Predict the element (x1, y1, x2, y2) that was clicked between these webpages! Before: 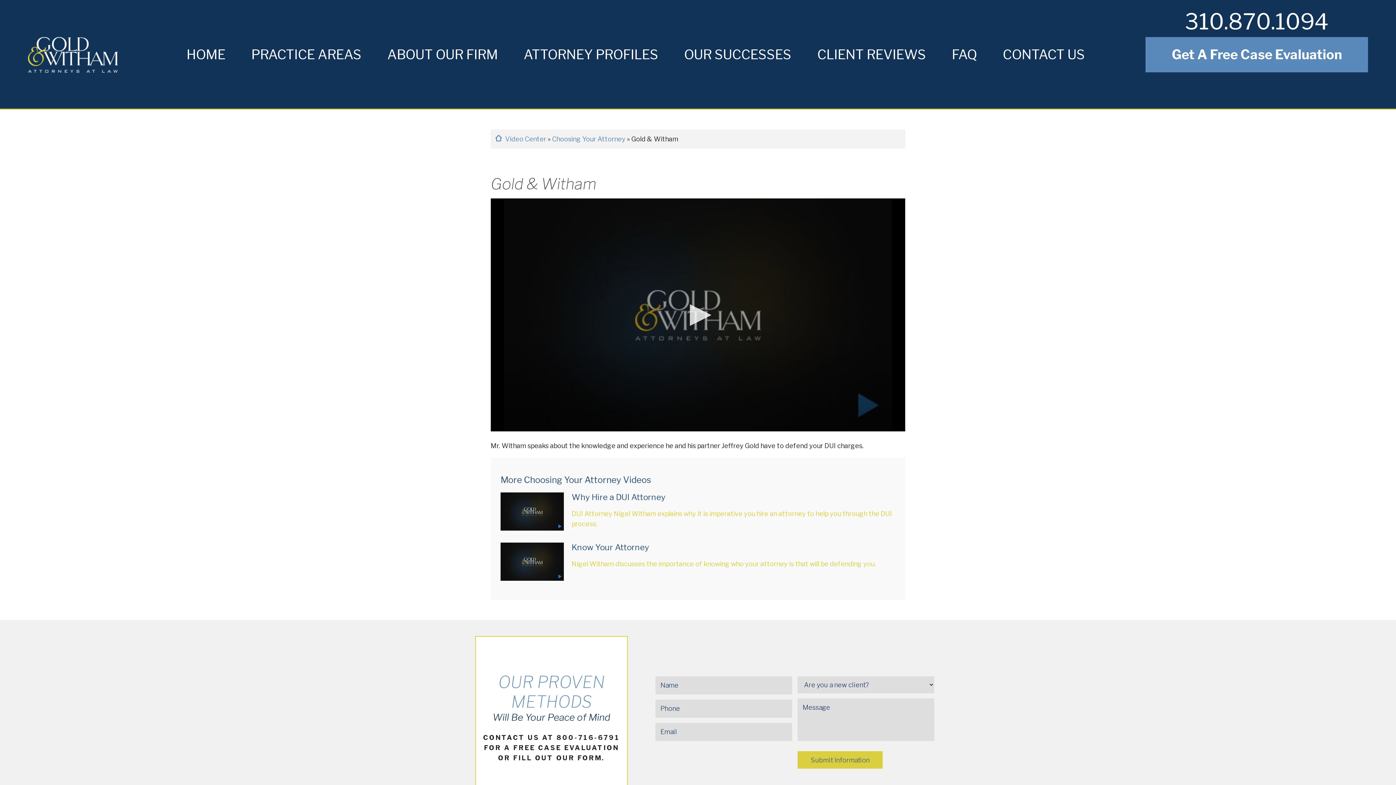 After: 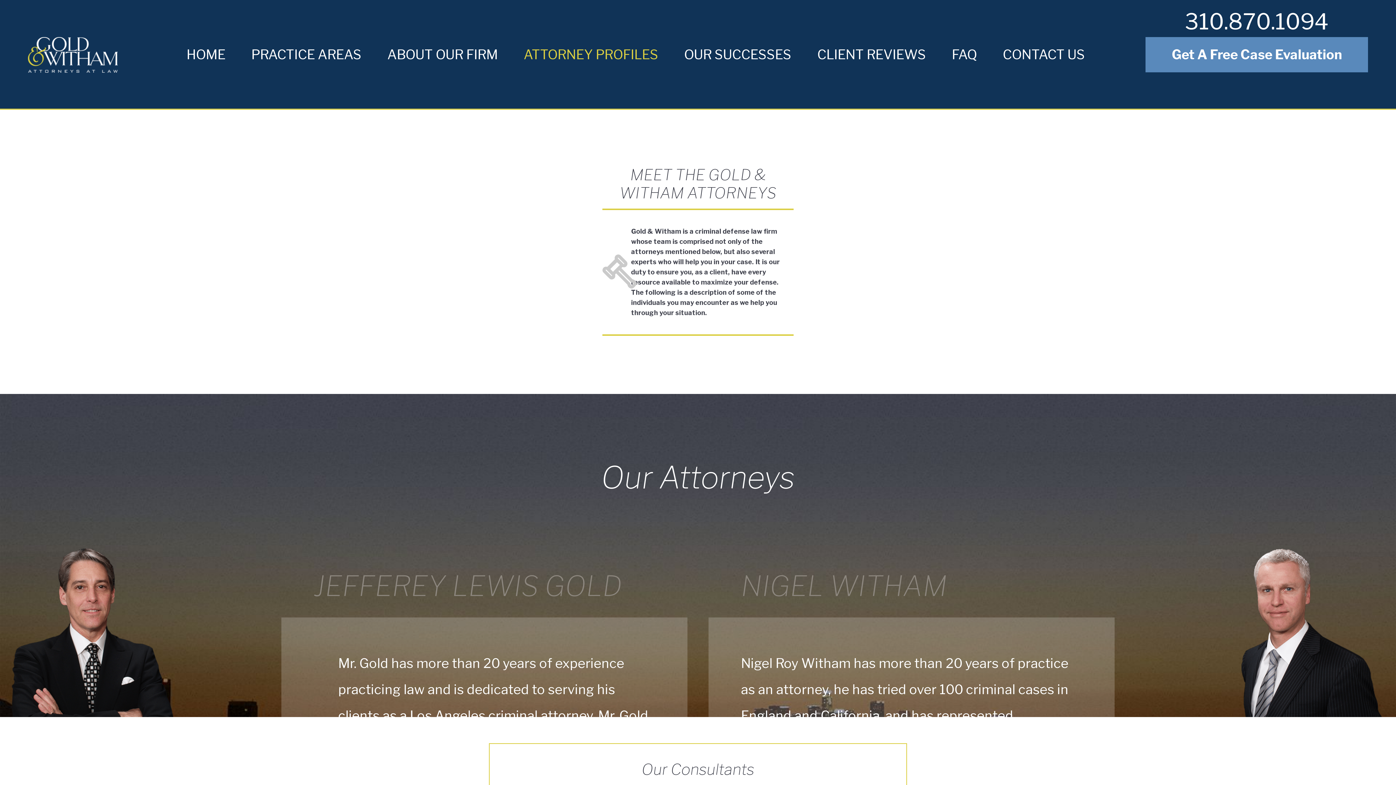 Action: label: ATTORNEY PROFILES bbox: (510, 0, 671, 109)